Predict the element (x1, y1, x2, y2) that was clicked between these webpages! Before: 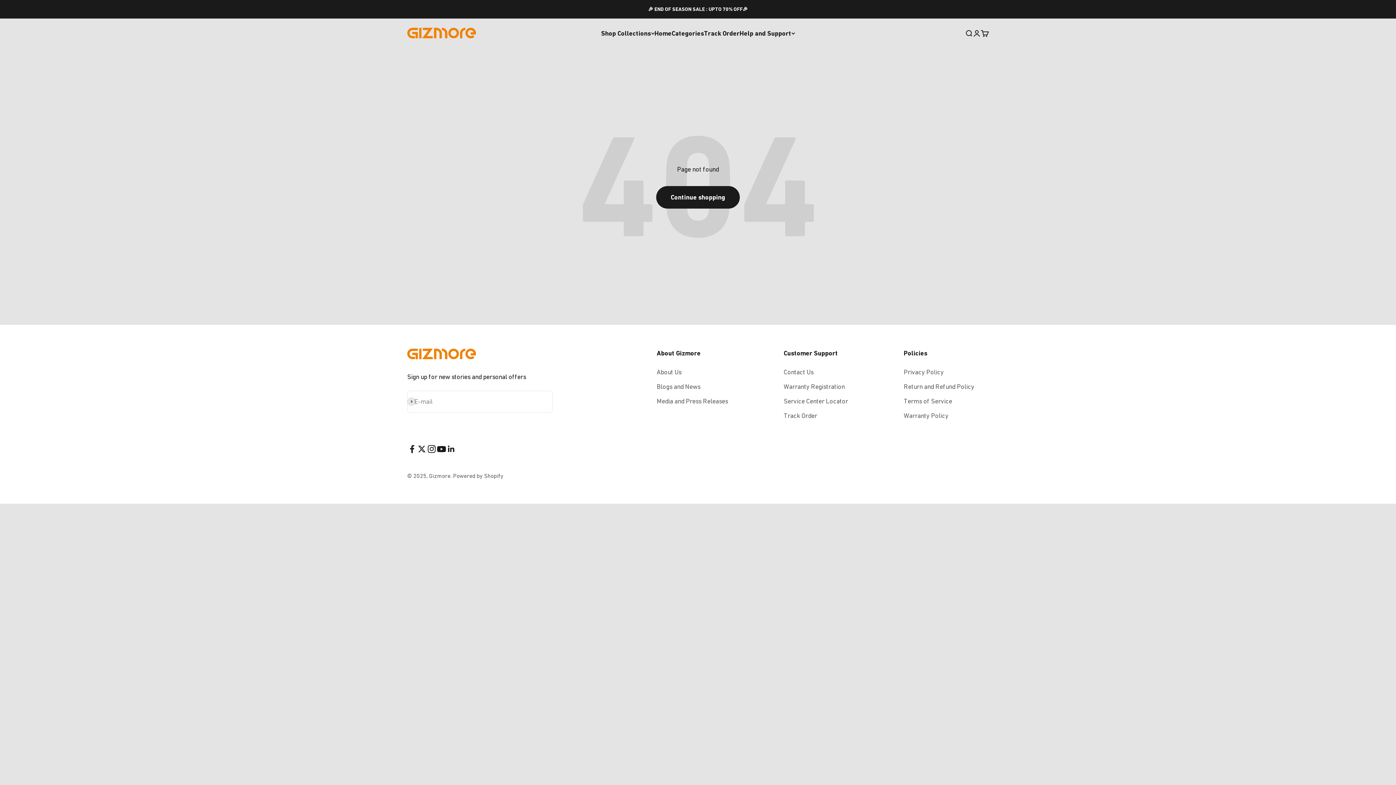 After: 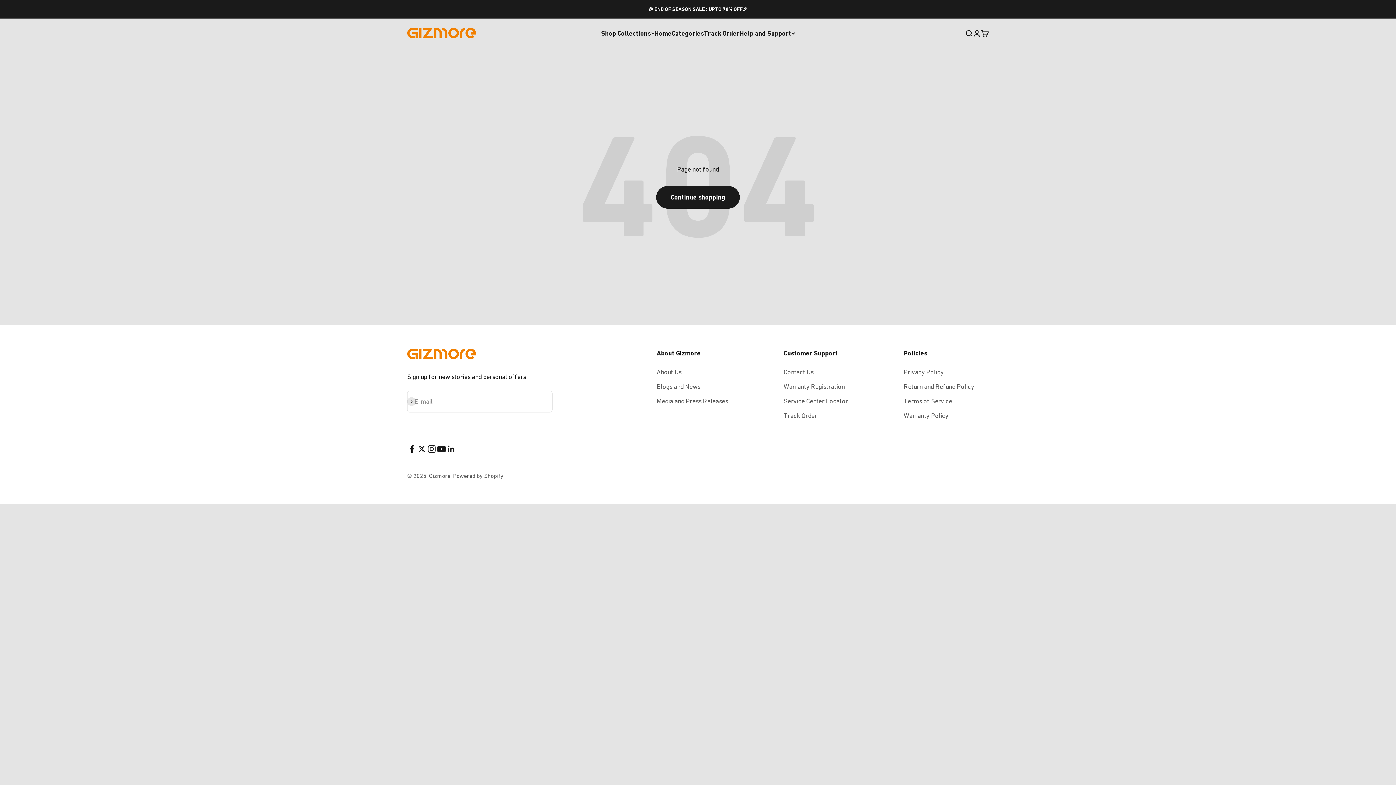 Action: bbox: (436, 444, 446, 454) label: Follow on YouTube